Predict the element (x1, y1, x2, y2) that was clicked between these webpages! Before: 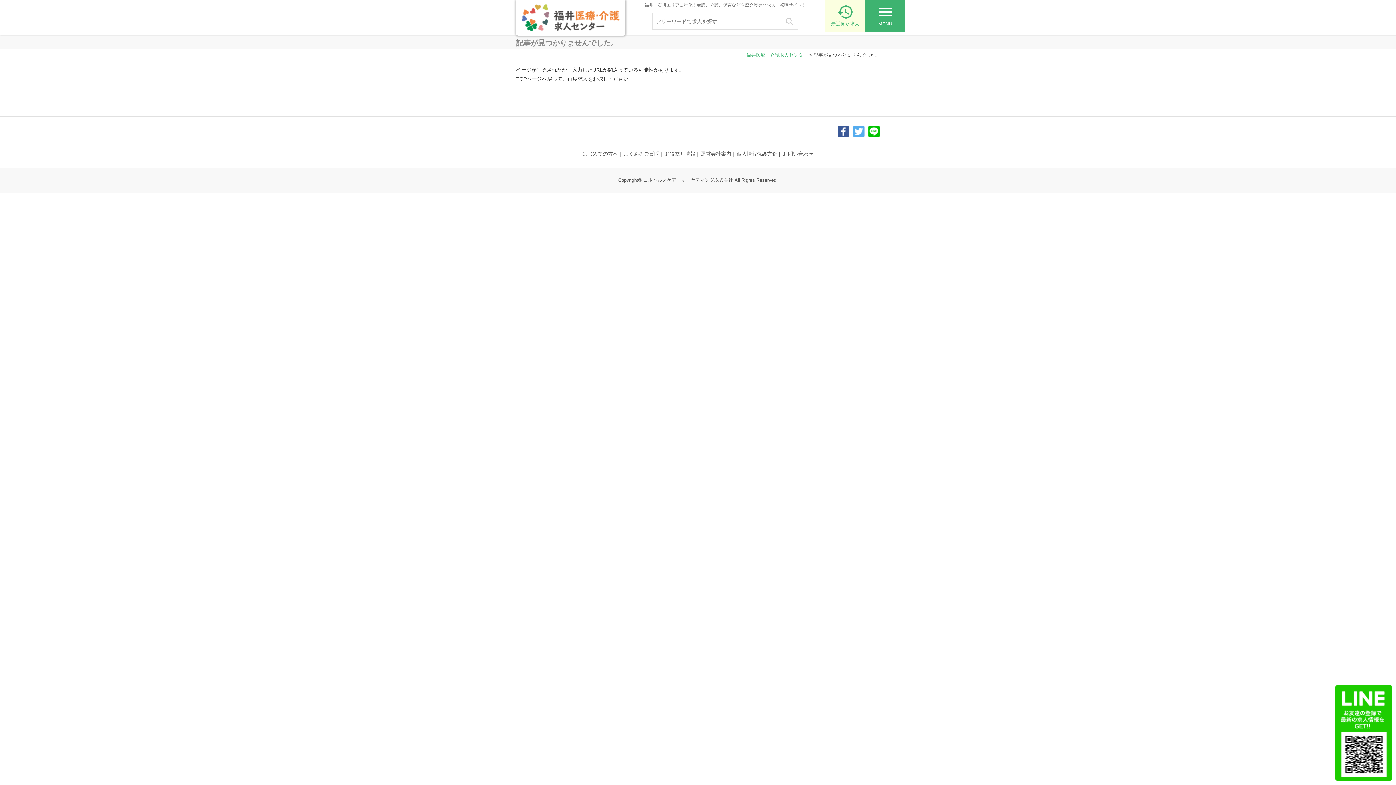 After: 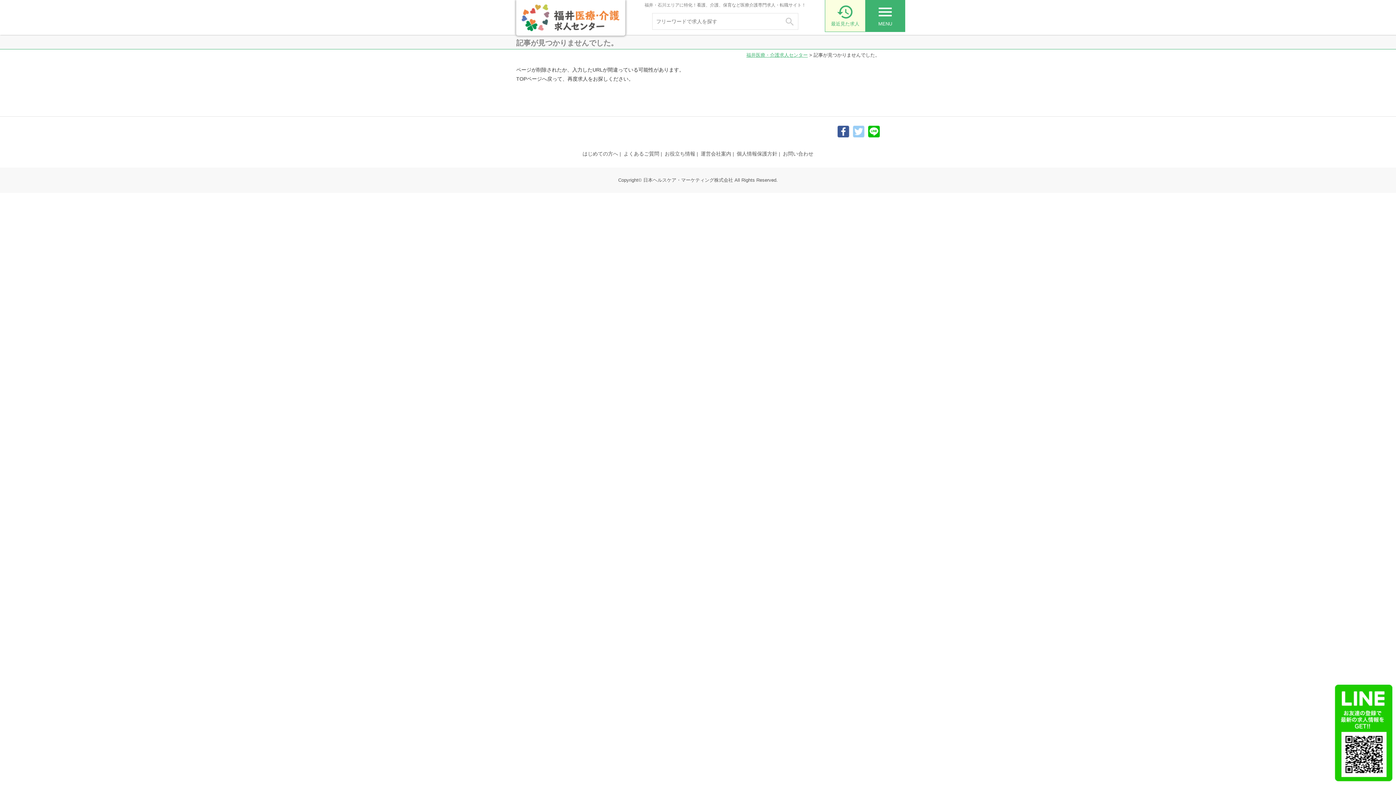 Action: bbox: (853, 129, 864, 135)